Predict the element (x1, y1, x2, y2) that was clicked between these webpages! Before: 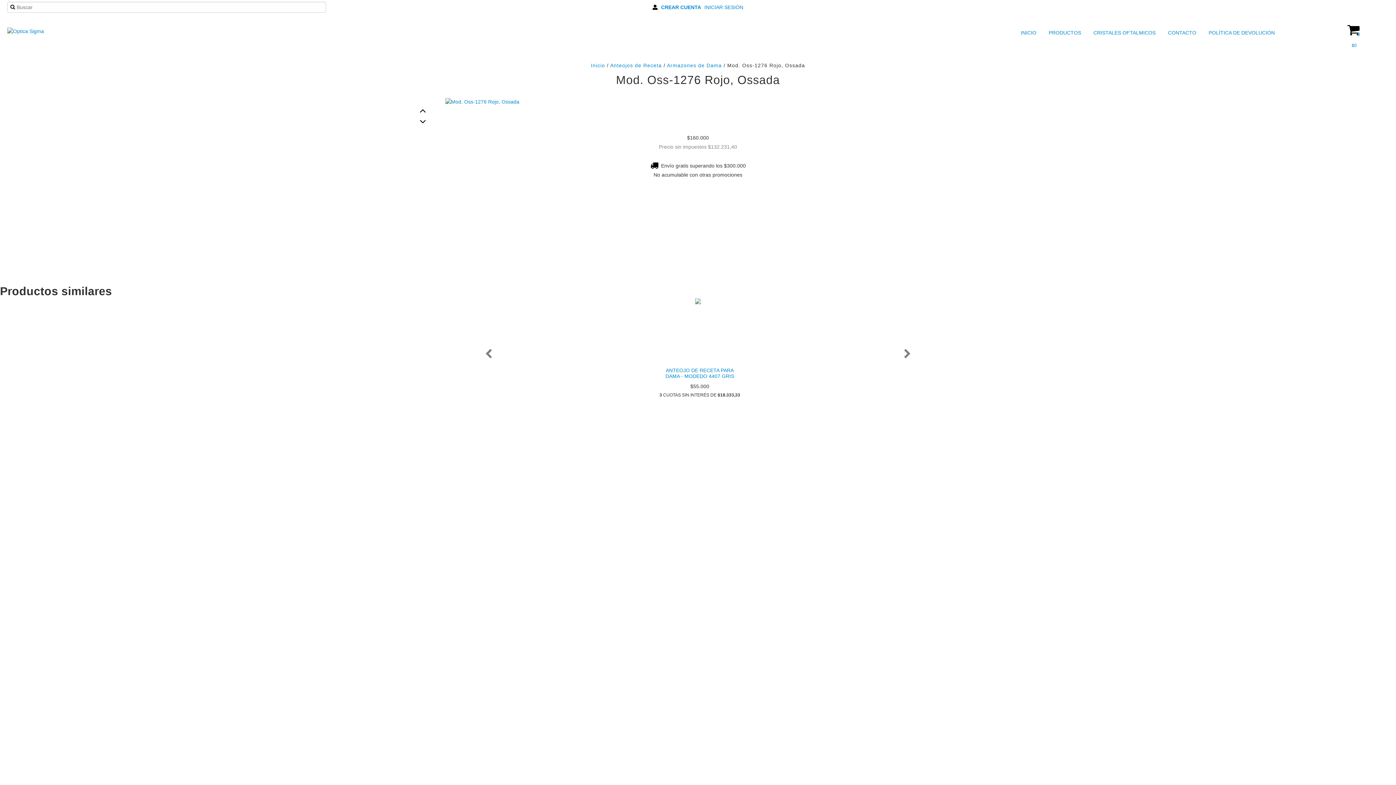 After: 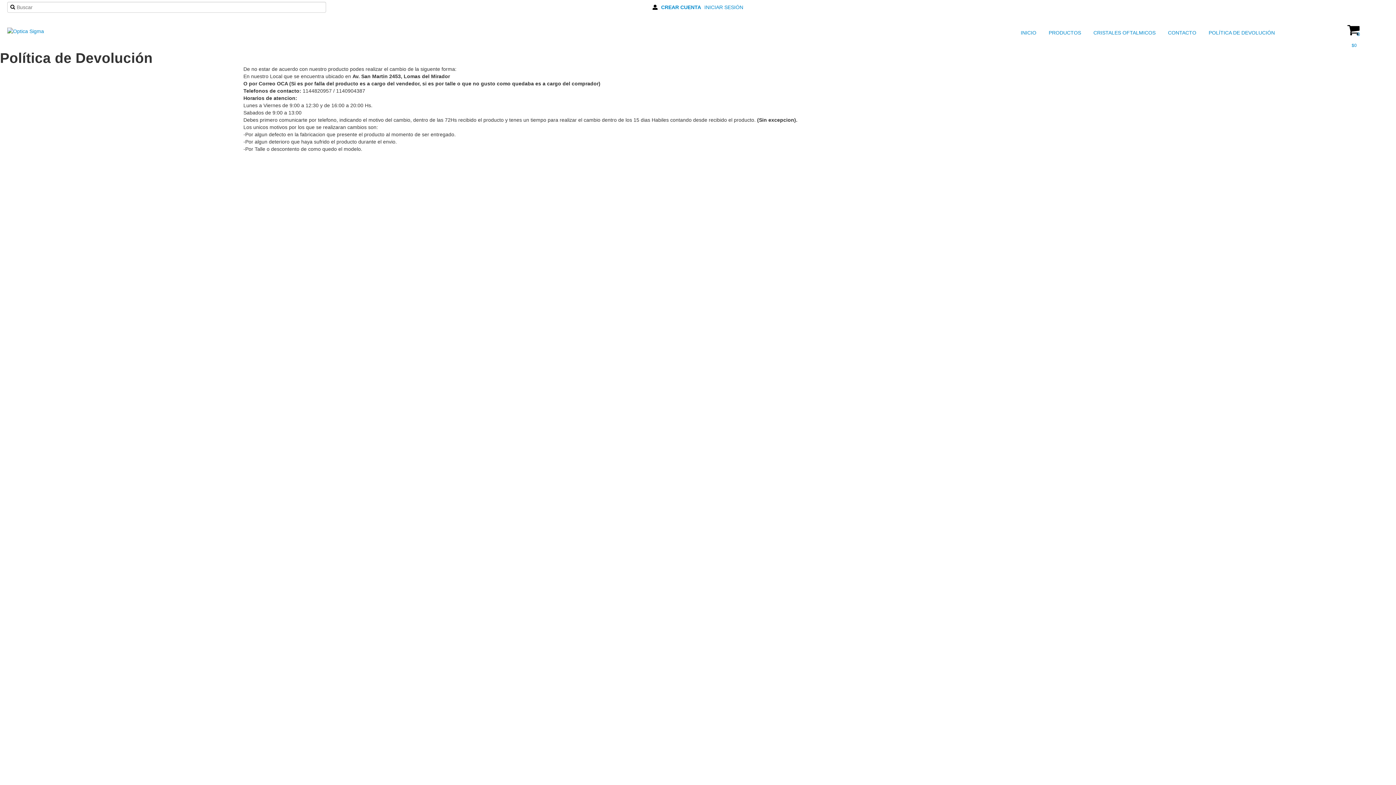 Action: bbox: (1199, 27, 1277, 38) label:  POLÍTICA DE DEVOLUCIÓN